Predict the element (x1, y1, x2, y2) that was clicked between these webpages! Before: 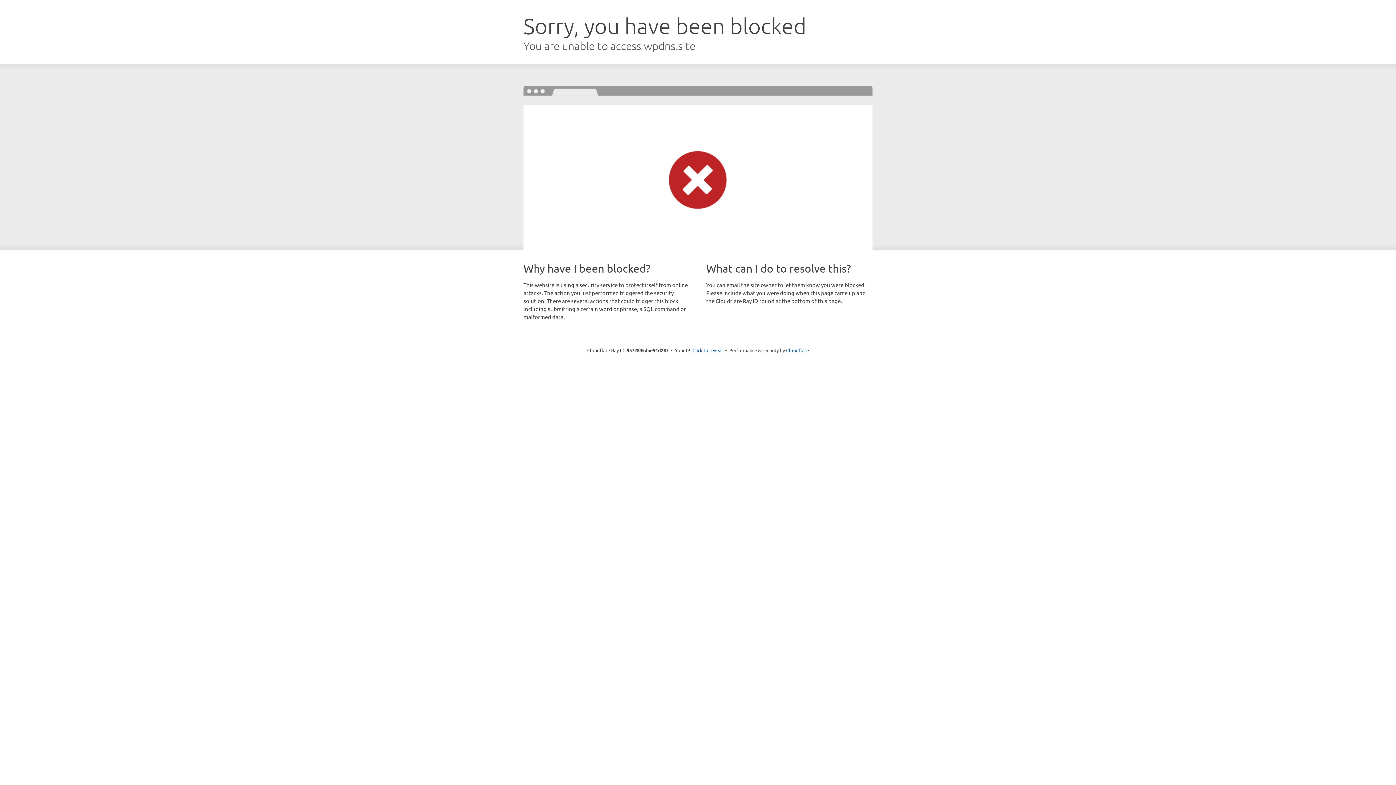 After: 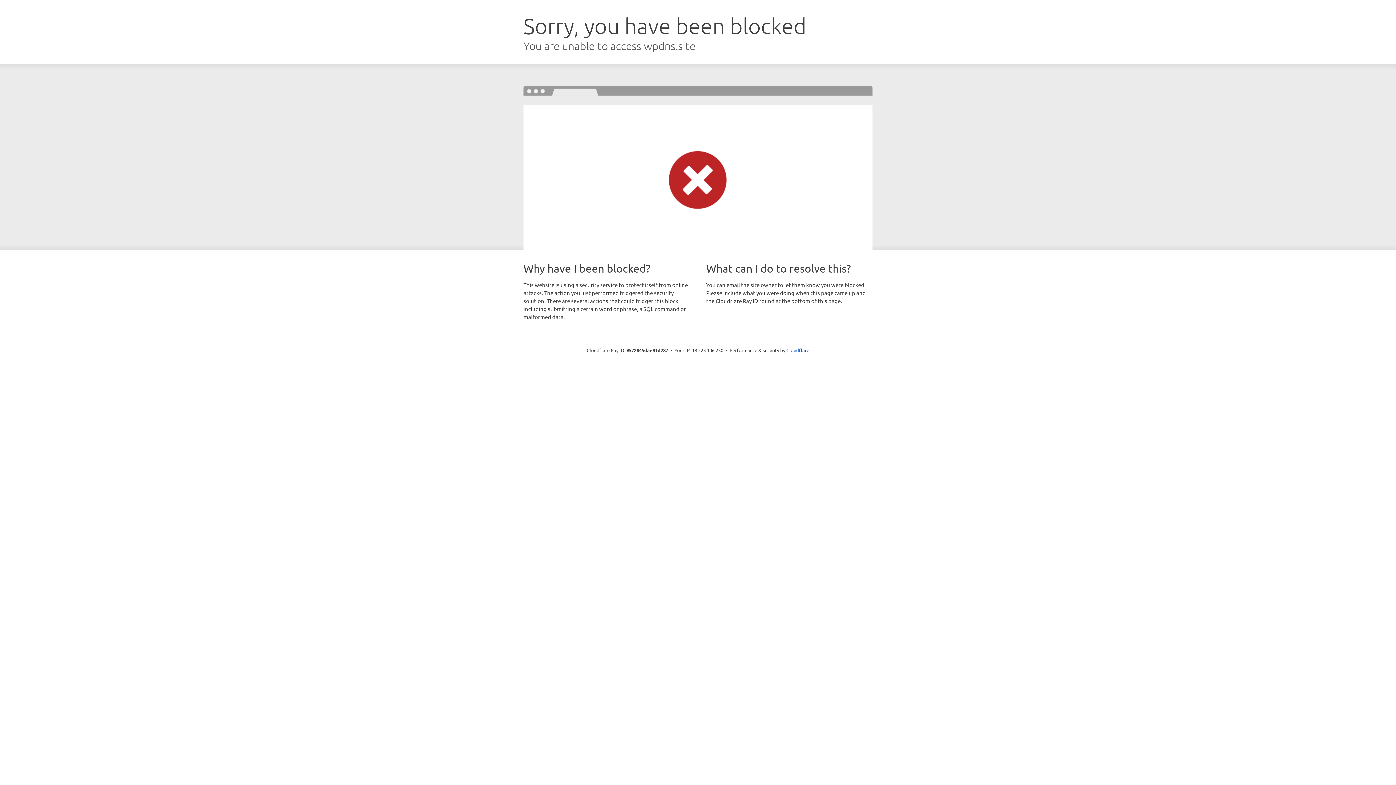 Action: bbox: (692, 346, 723, 353) label: Click to reveal